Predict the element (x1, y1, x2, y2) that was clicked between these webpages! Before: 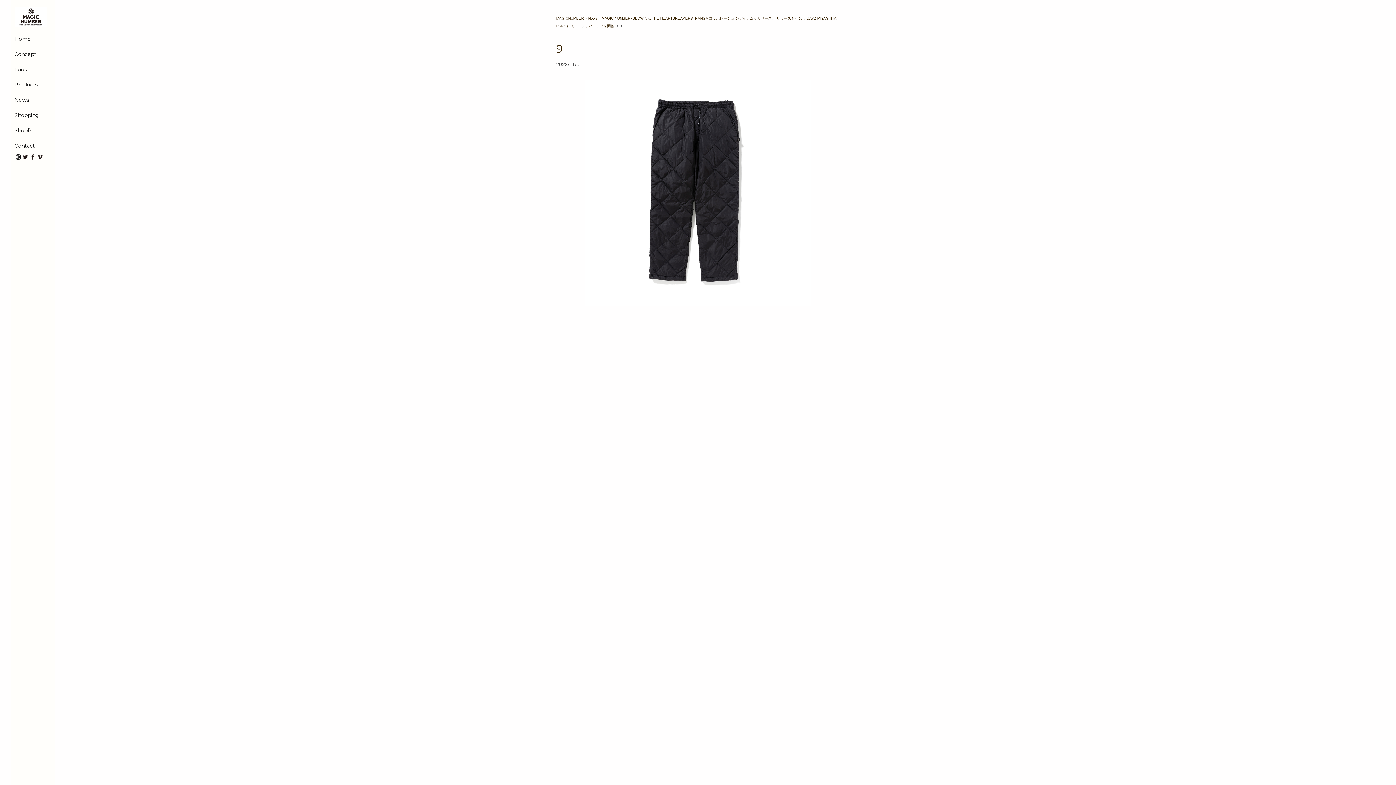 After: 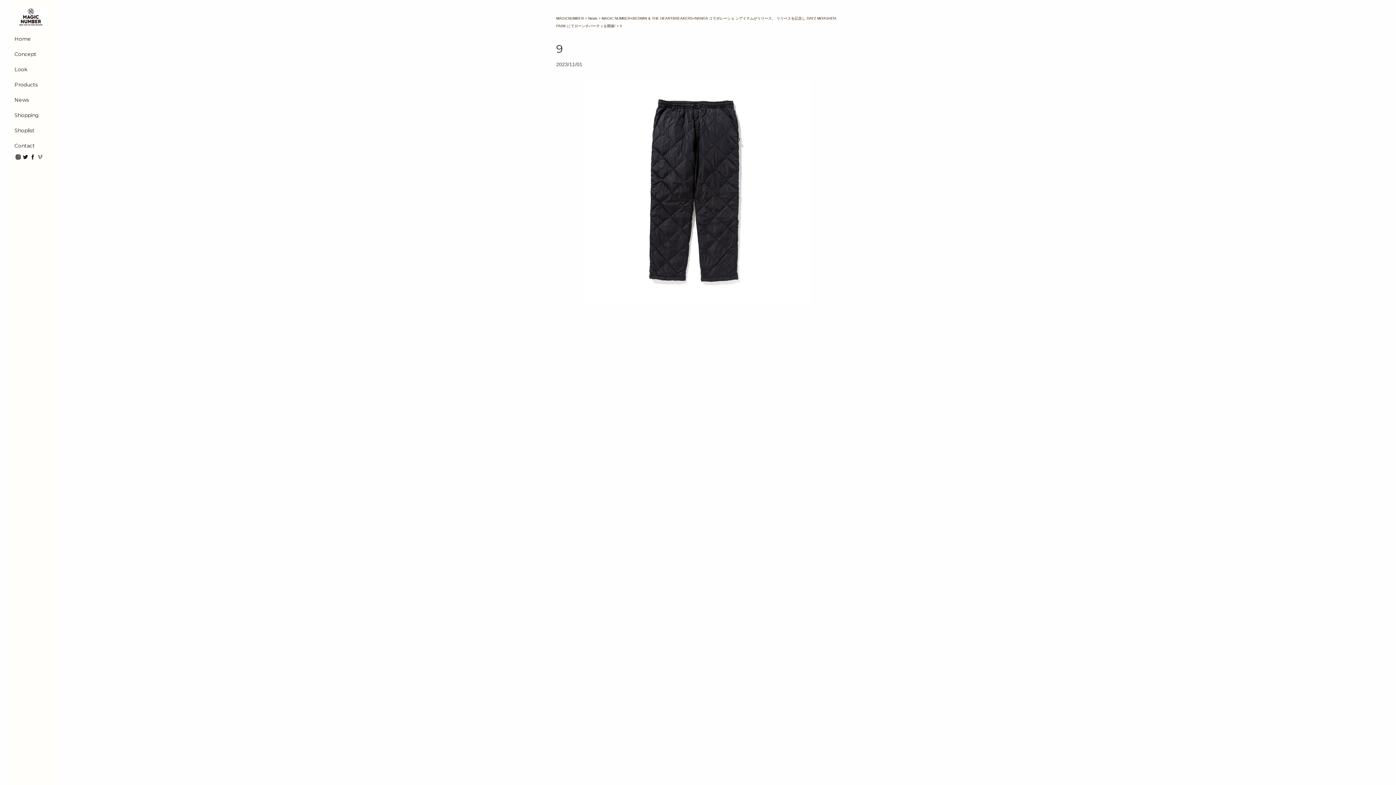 Action: bbox: (36, 156, 43, 161)